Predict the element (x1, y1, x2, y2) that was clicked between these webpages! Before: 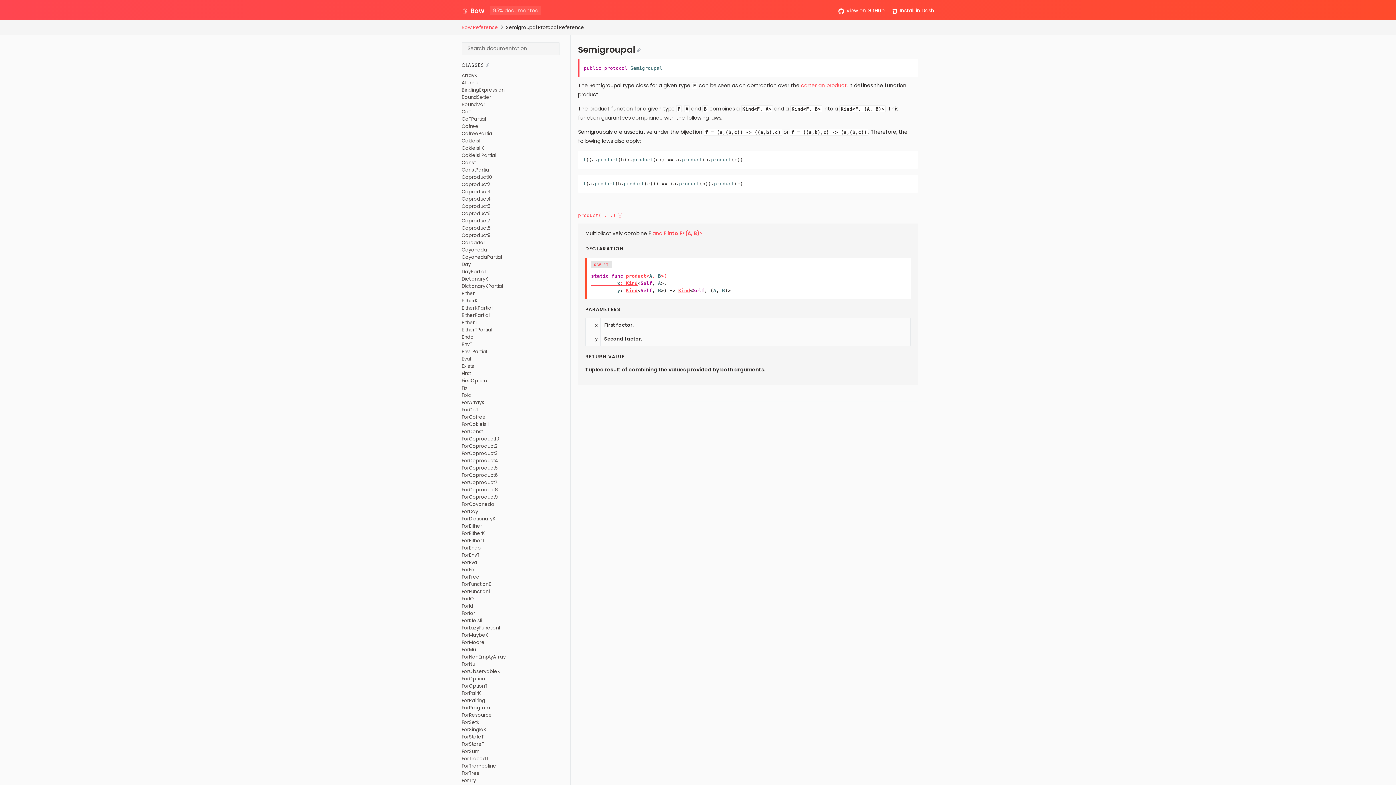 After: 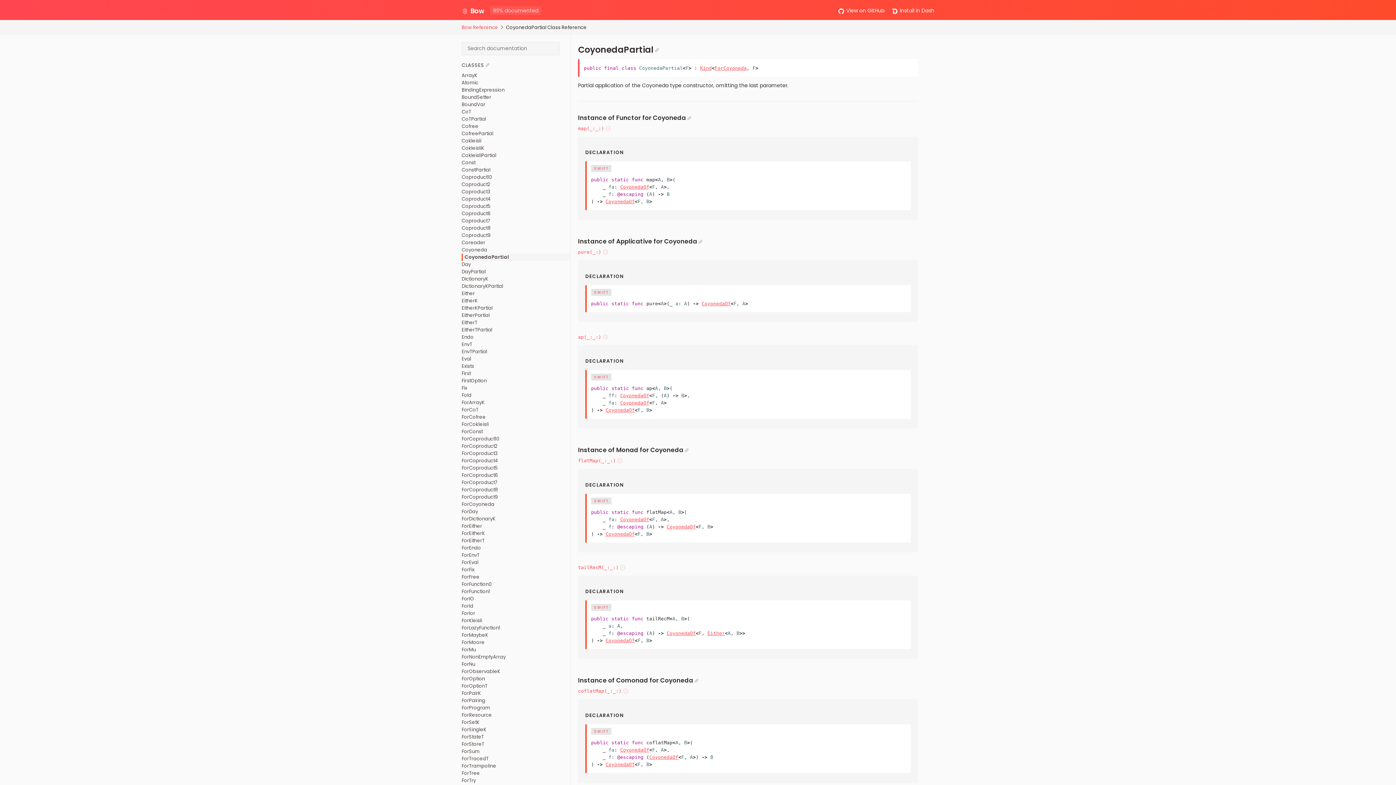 Action: label: CoyonedaPartial bbox: (461, 253, 570, 260)